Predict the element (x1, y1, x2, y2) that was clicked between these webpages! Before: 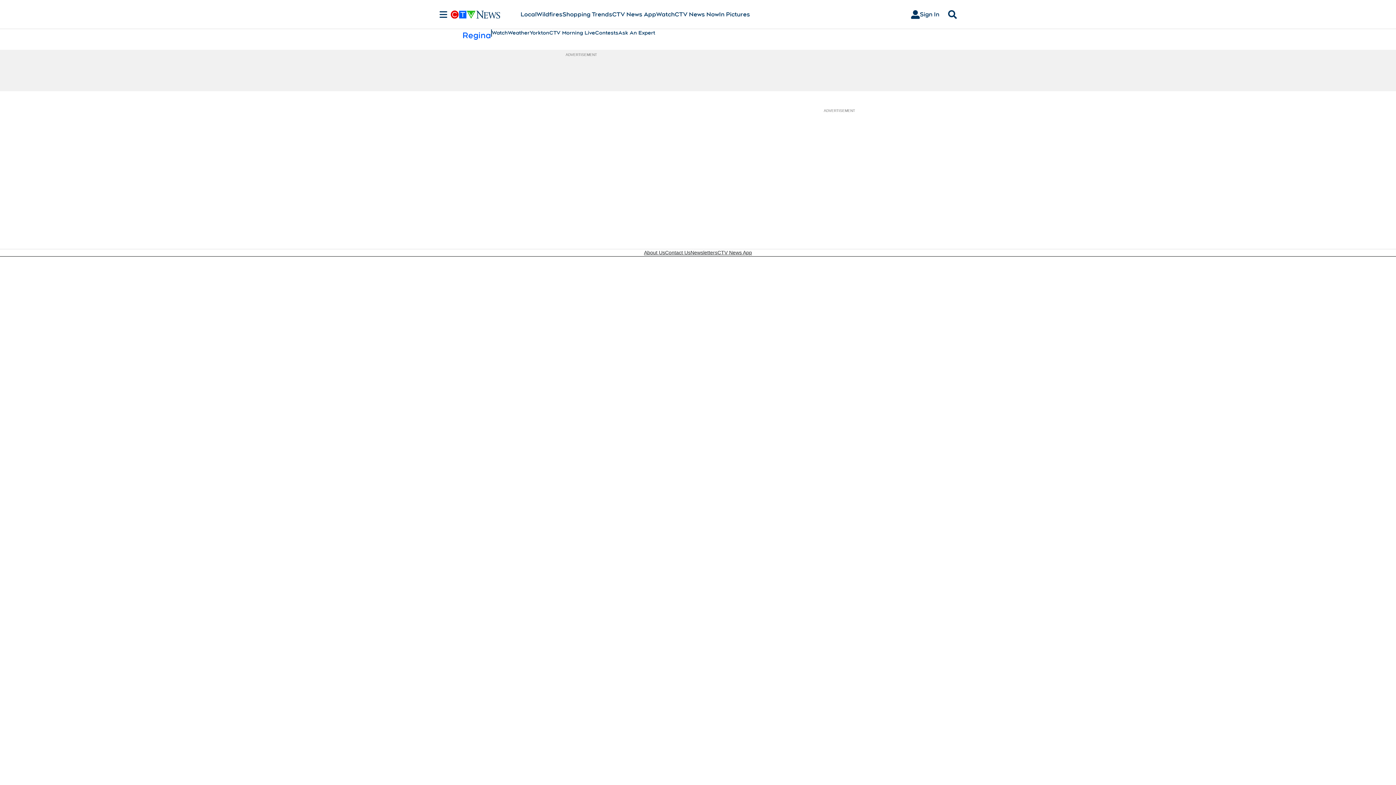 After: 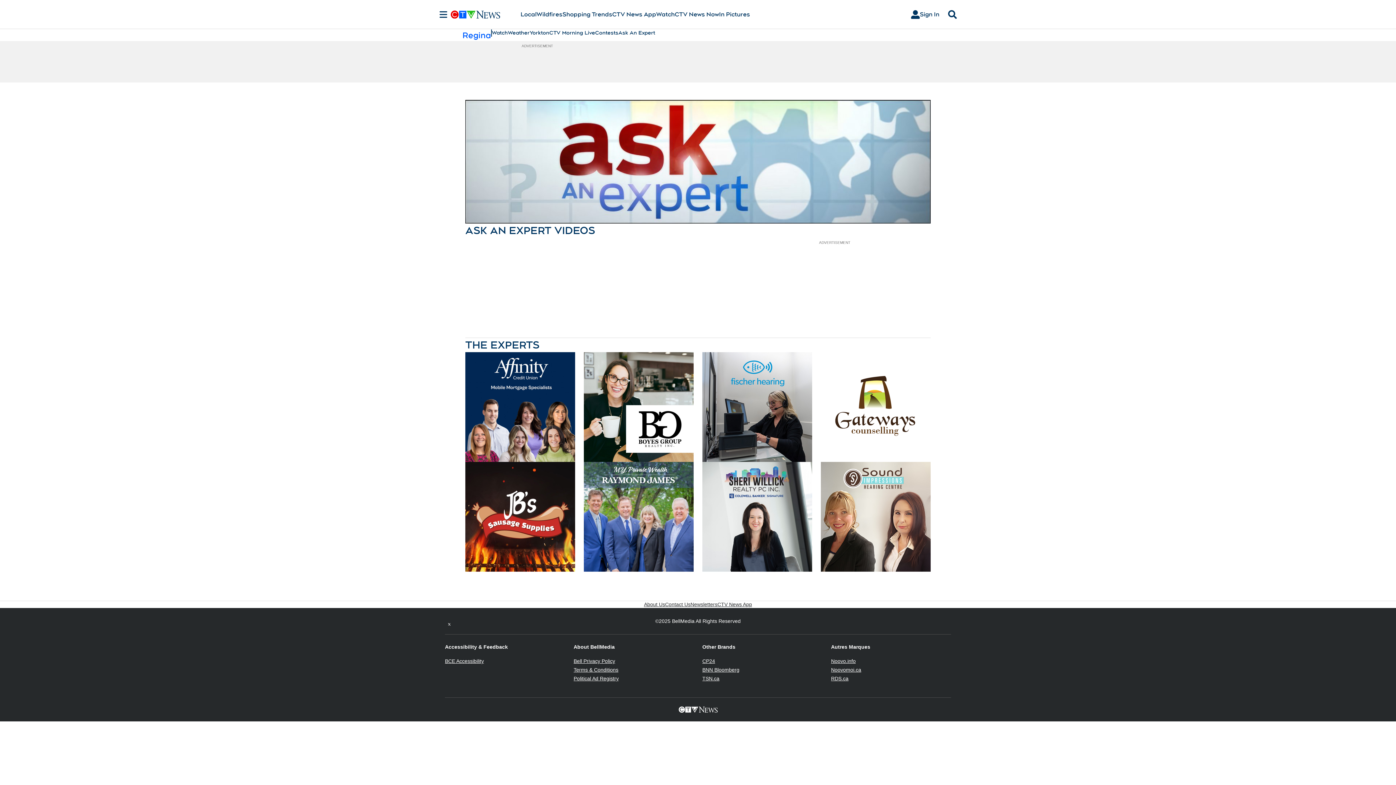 Action: label: Ask An Expert bbox: (618, 29, 655, 36)